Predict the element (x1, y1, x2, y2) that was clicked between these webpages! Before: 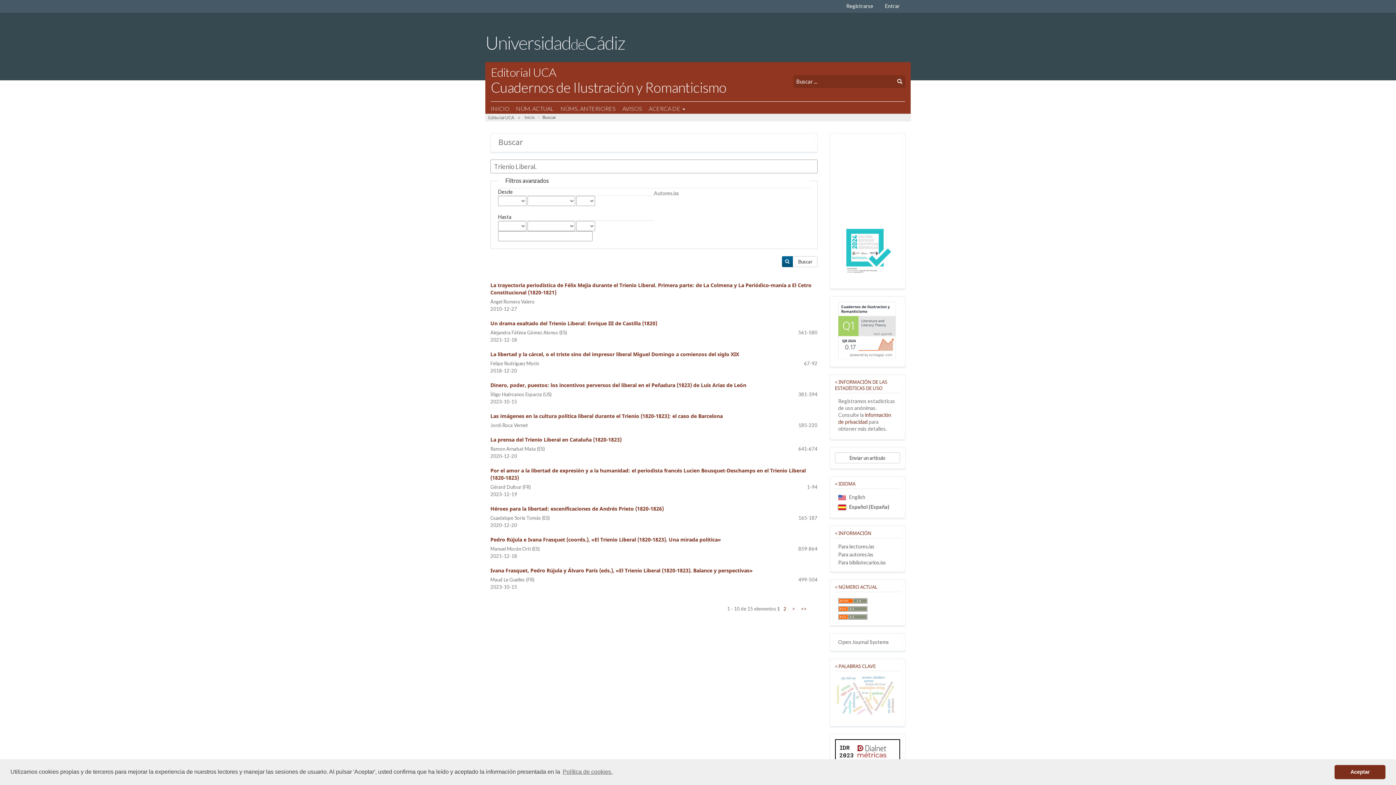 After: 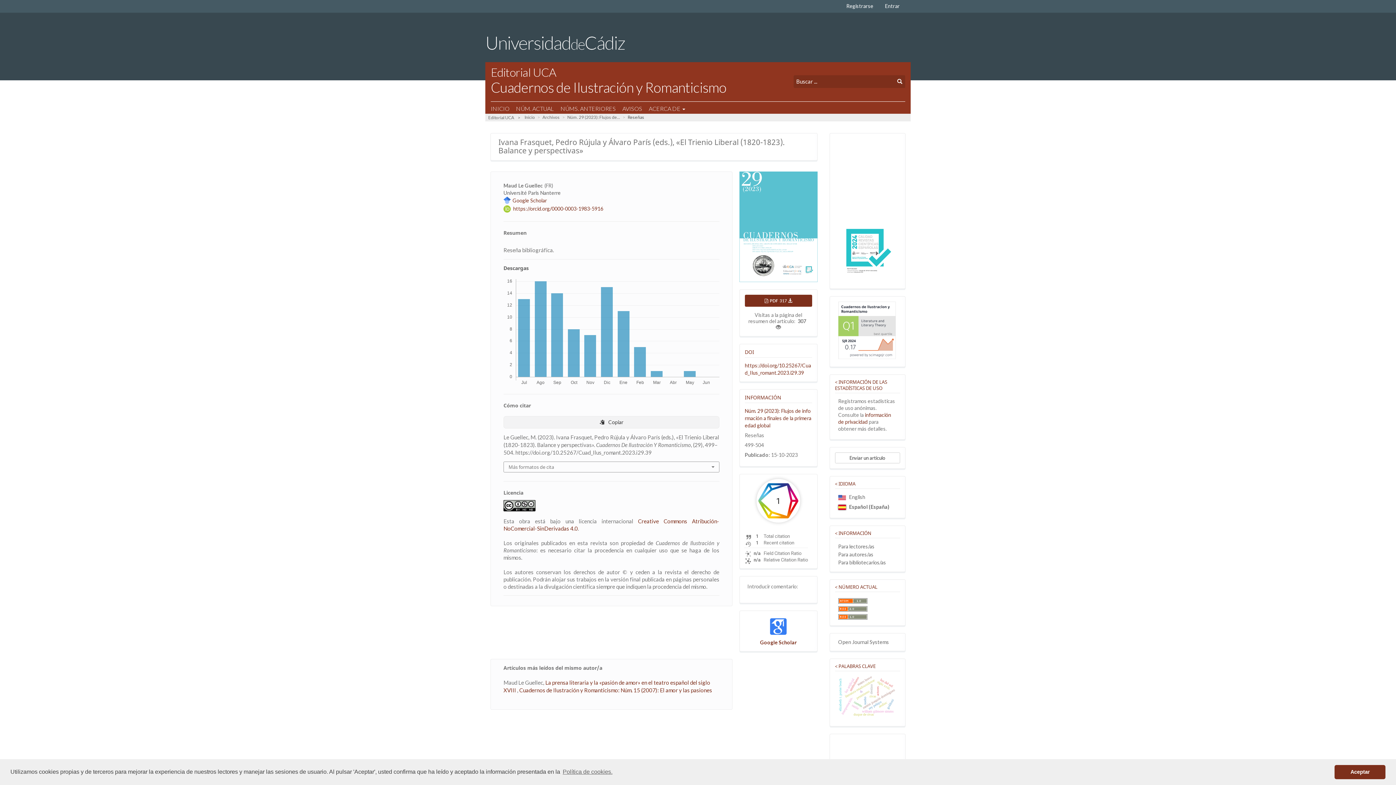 Action: bbox: (490, 567, 752, 574) label: Ivana Frasquet, Pedro Rújula y Álvaro París (eds.), «El Trienio Liberal (1820-1823). Balance y perspectivas»